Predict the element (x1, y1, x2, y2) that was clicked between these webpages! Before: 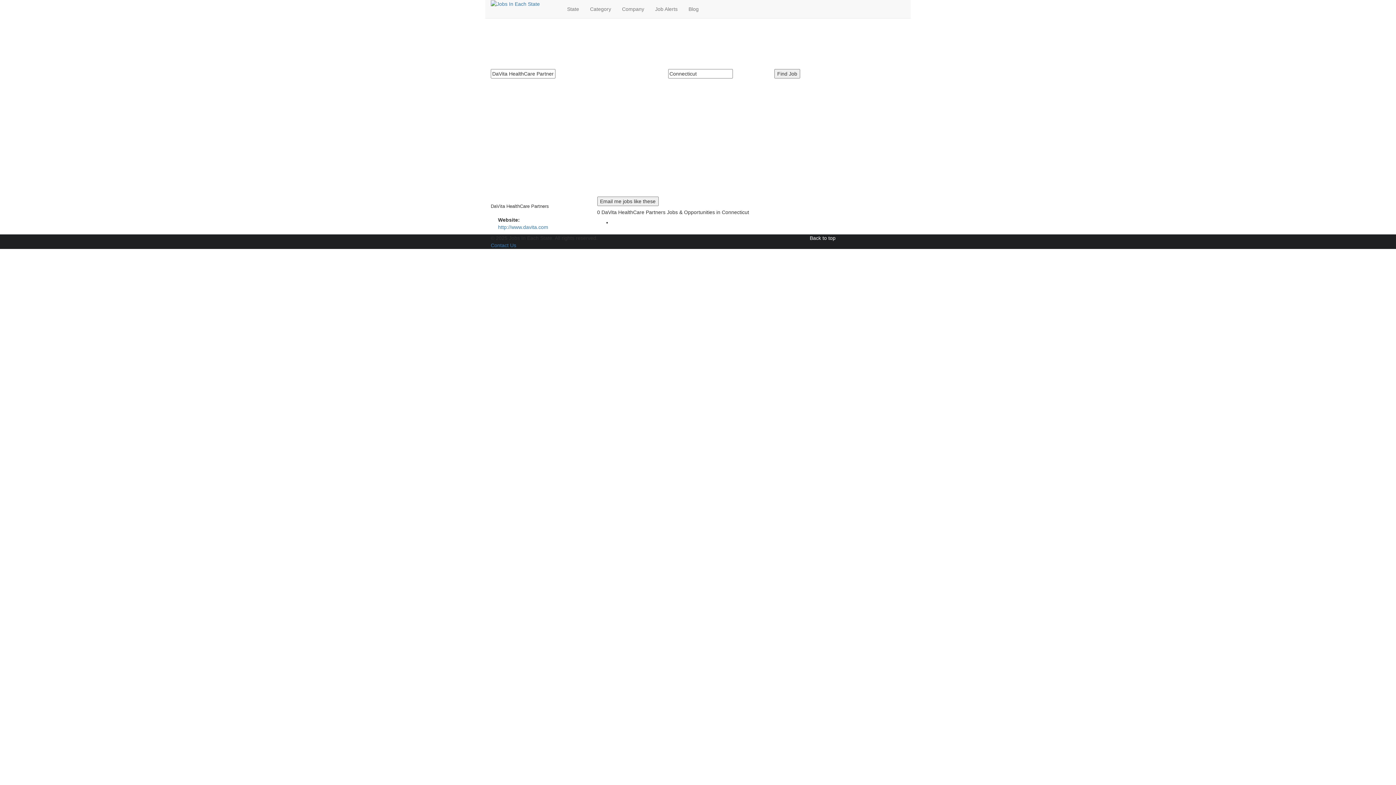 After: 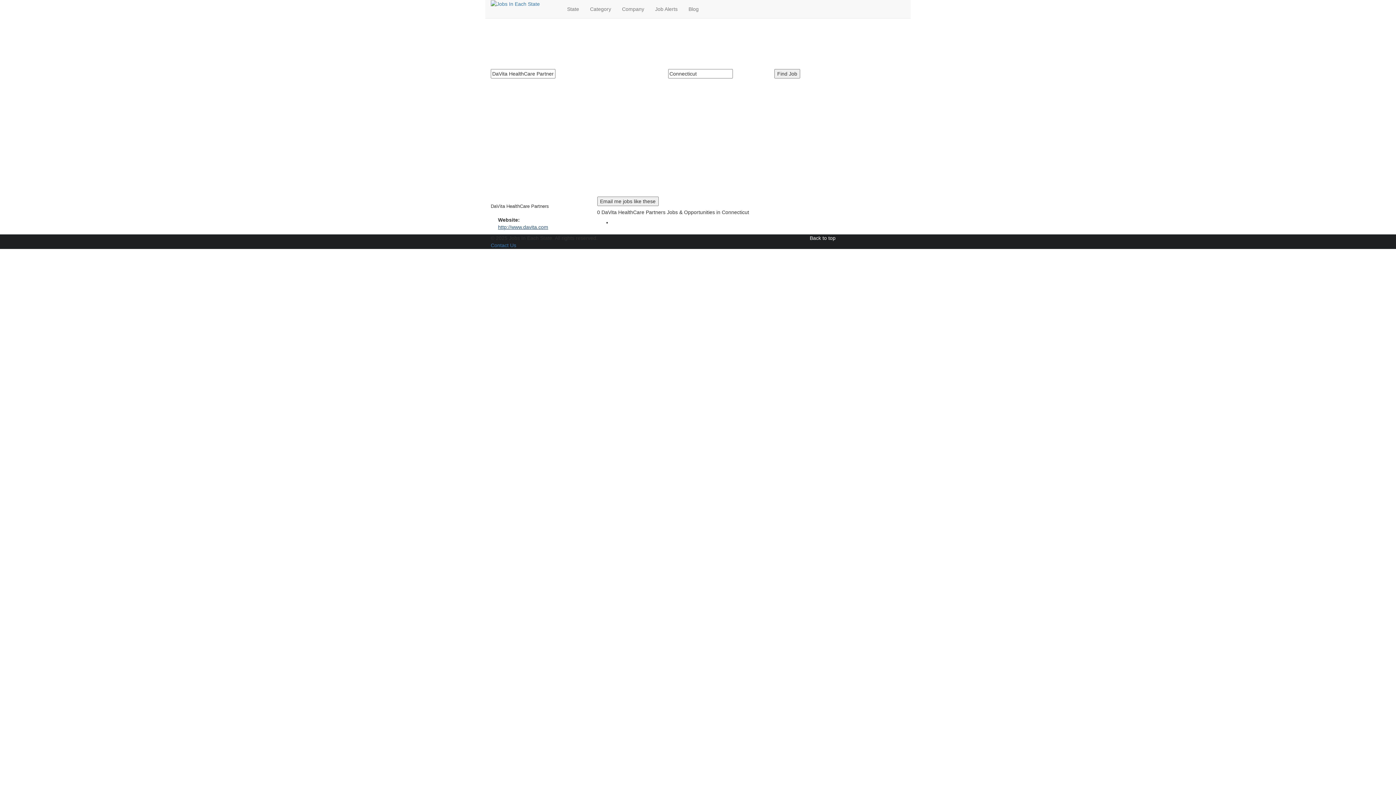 Action: bbox: (498, 224, 548, 230) label: http://www.davita.com